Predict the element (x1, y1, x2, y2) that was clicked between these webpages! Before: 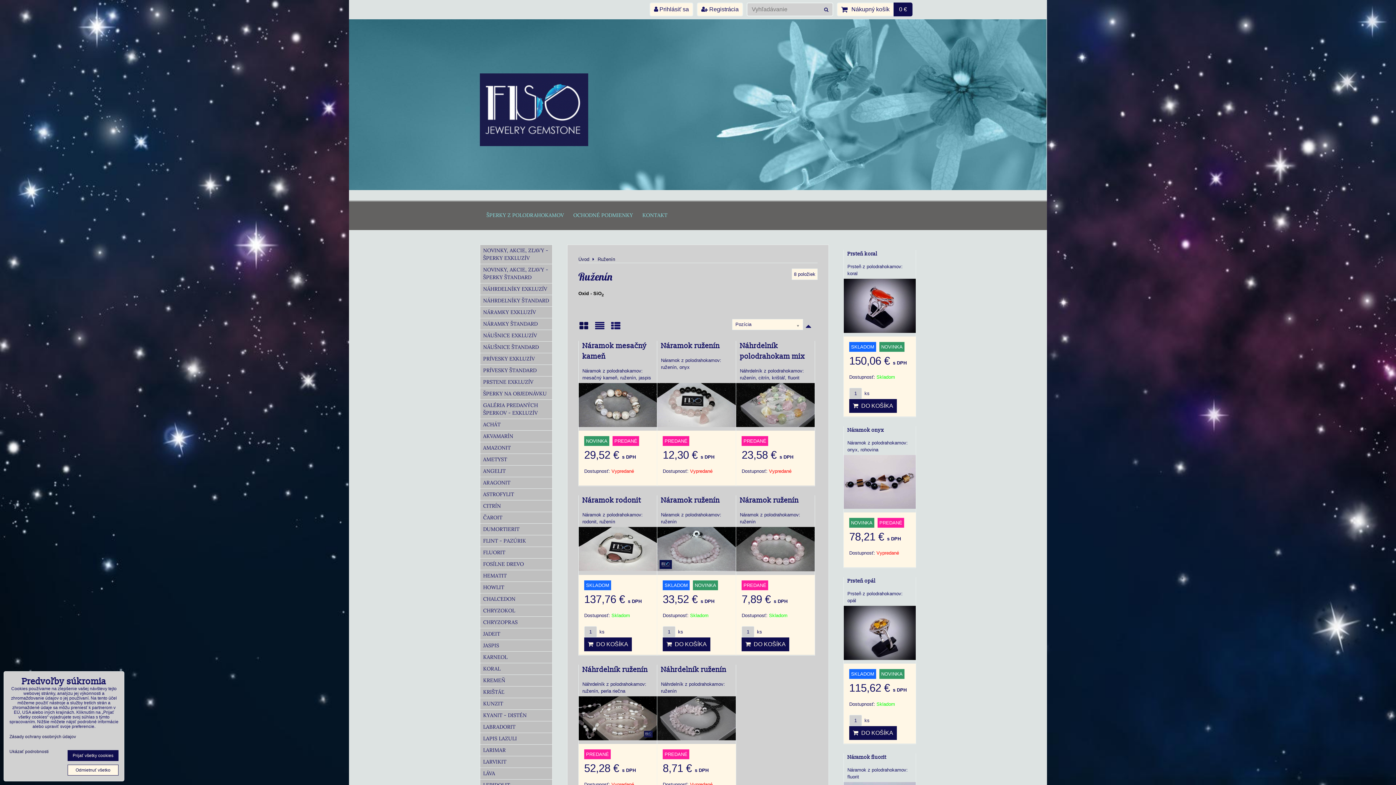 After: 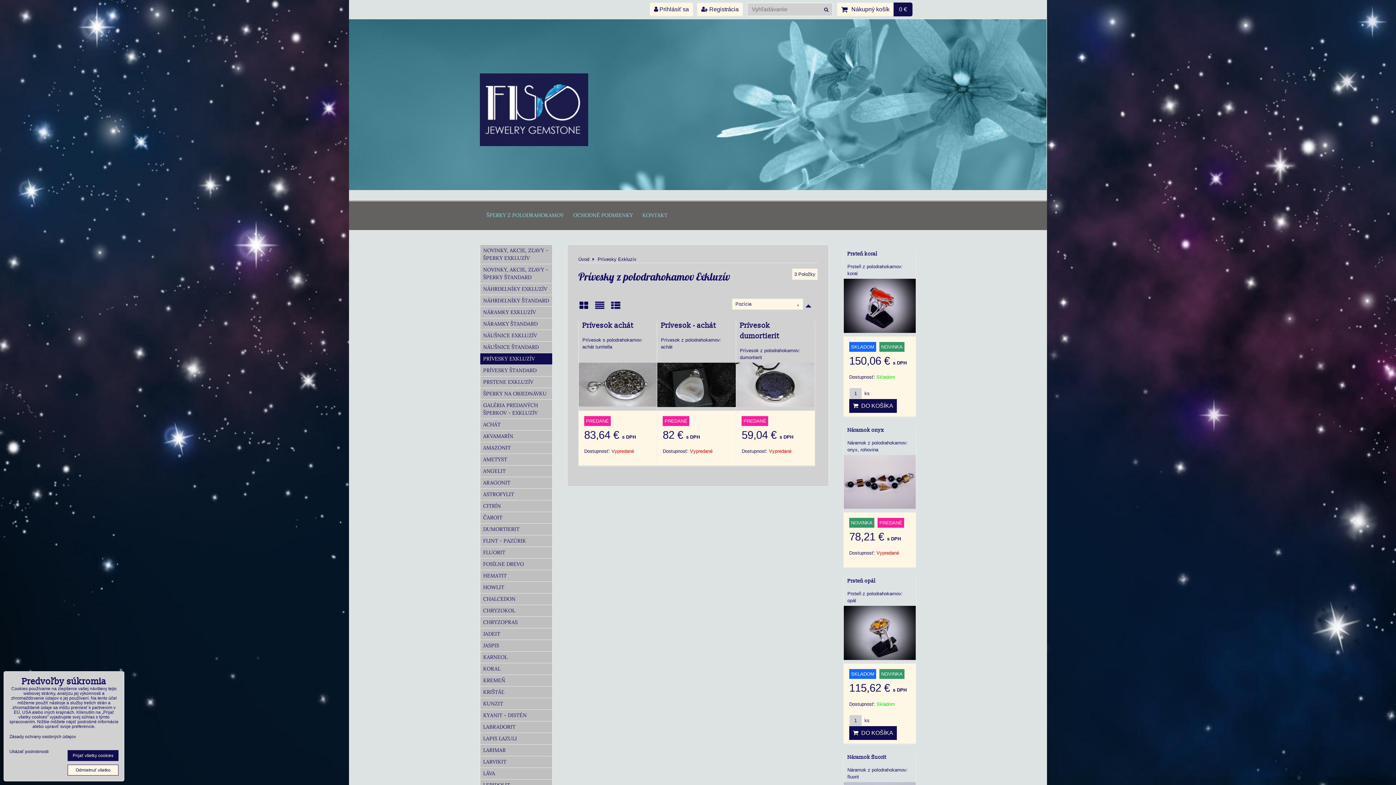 Action: bbox: (480, 353, 552, 365) label: PRÍVESKY EXKLUZÍV